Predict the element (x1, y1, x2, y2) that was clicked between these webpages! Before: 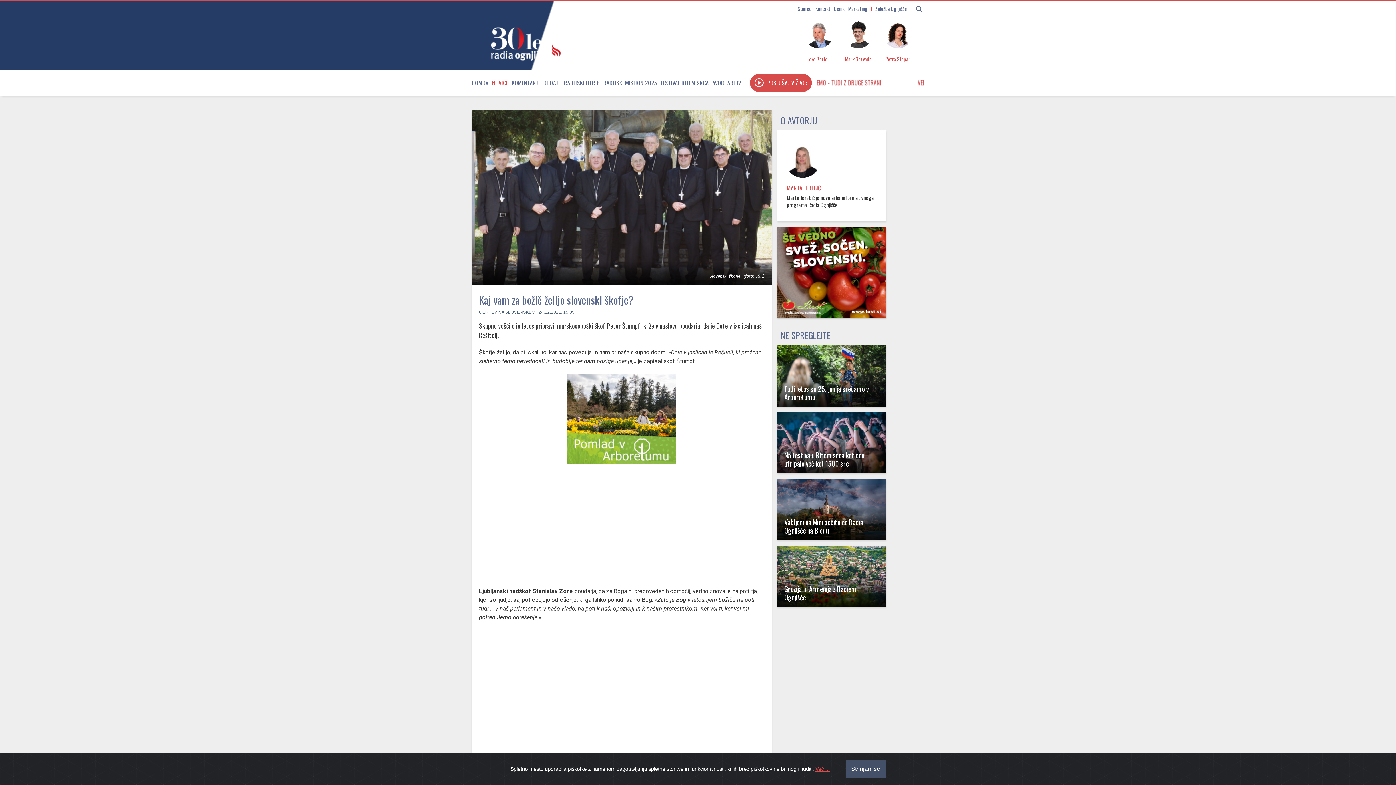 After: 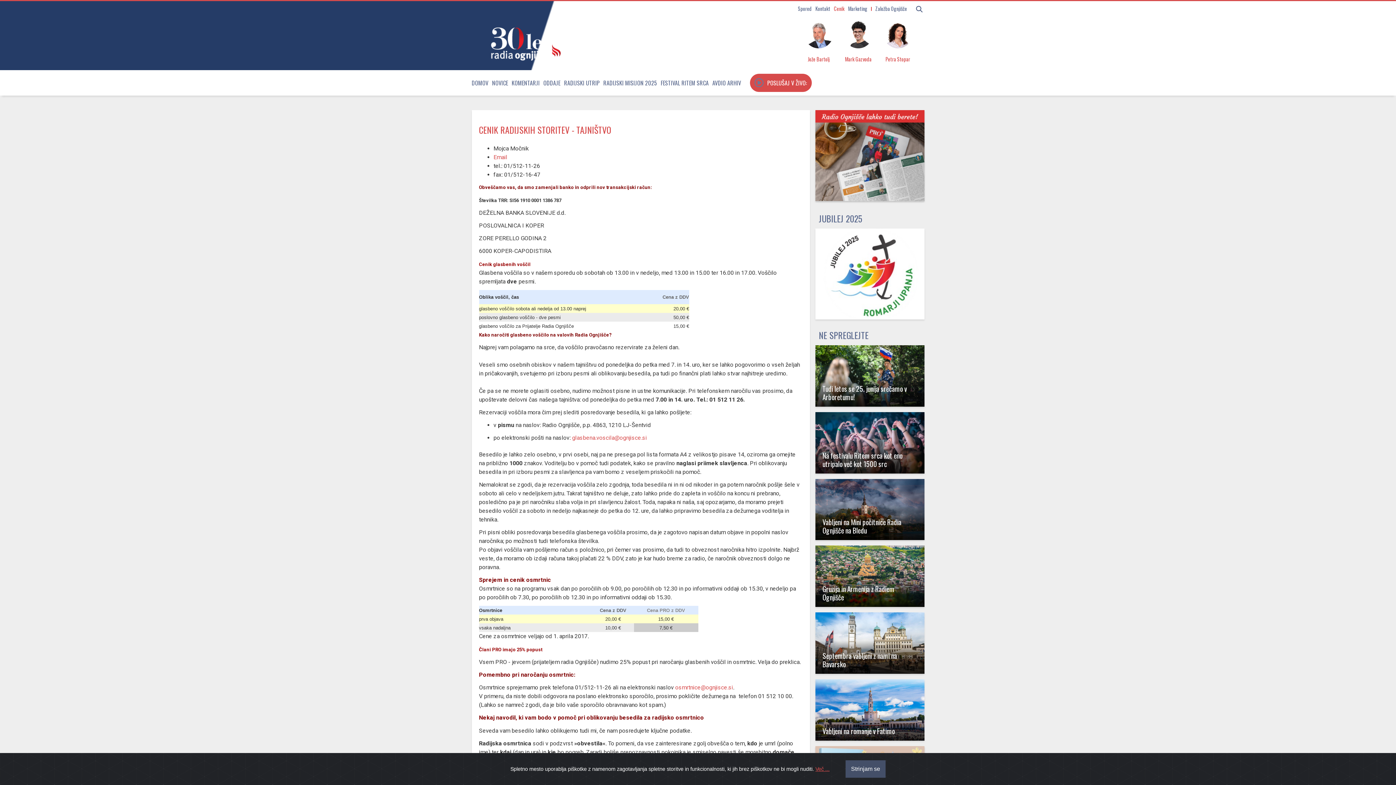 Action: bbox: (834, 4, 848, 12) label: Cenik